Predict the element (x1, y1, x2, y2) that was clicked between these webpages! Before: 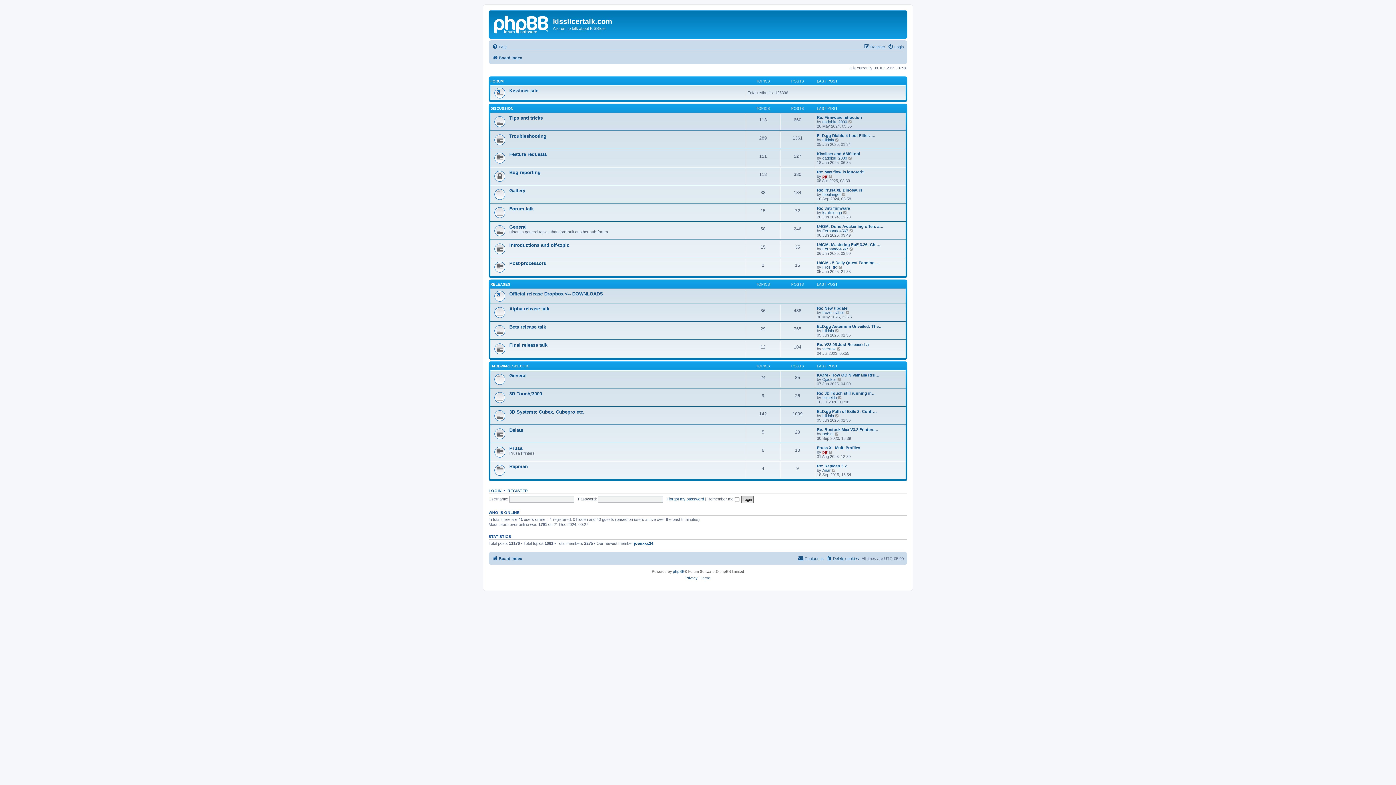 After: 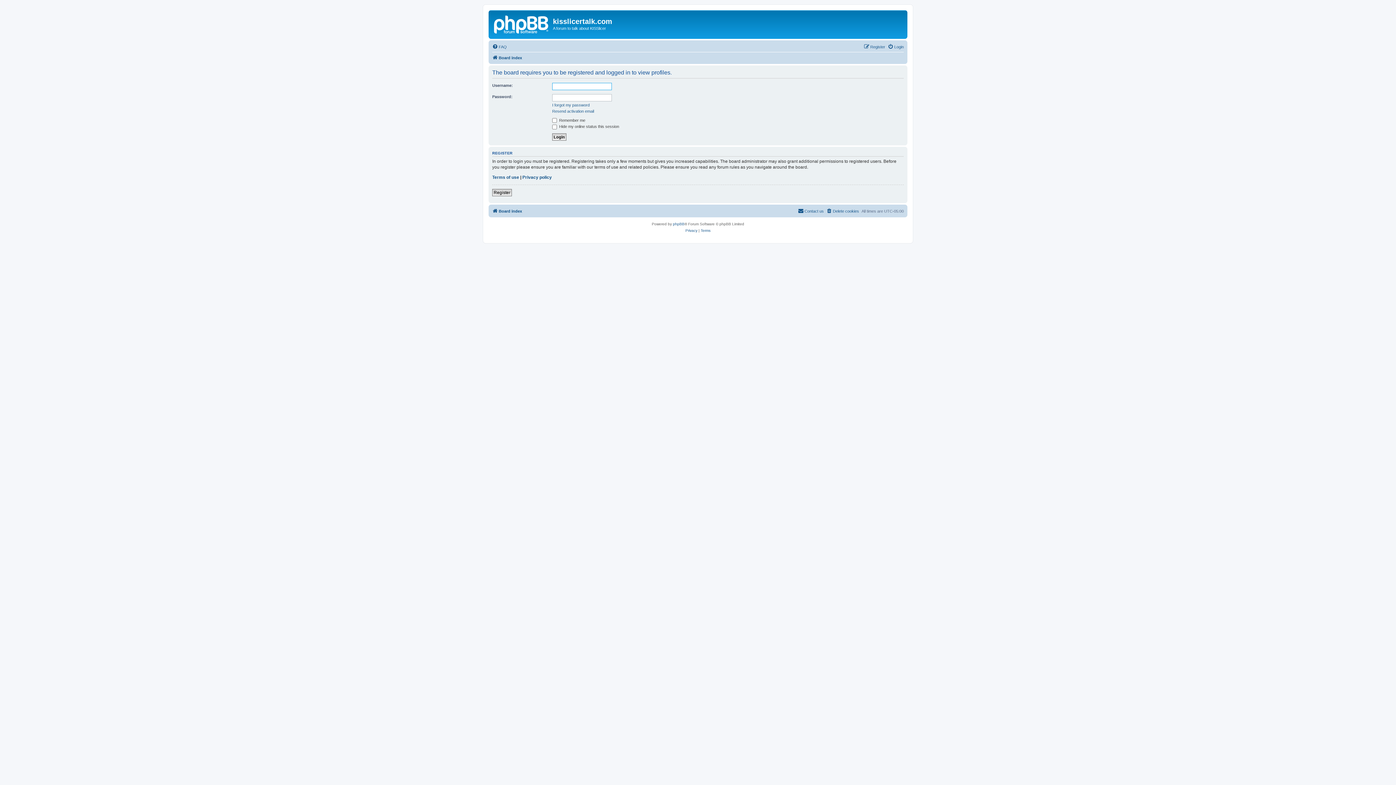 Action: label: Bob O bbox: (822, 432, 833, 436)